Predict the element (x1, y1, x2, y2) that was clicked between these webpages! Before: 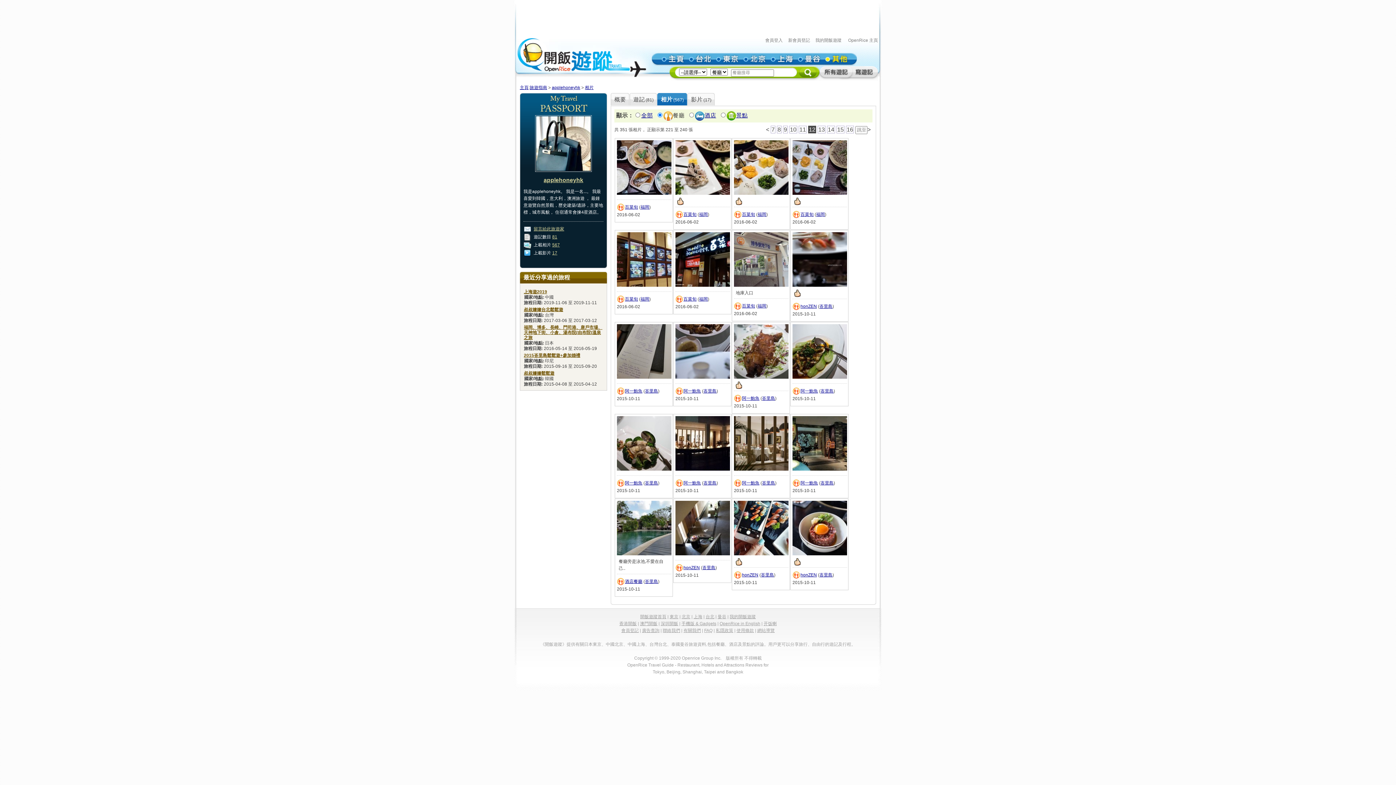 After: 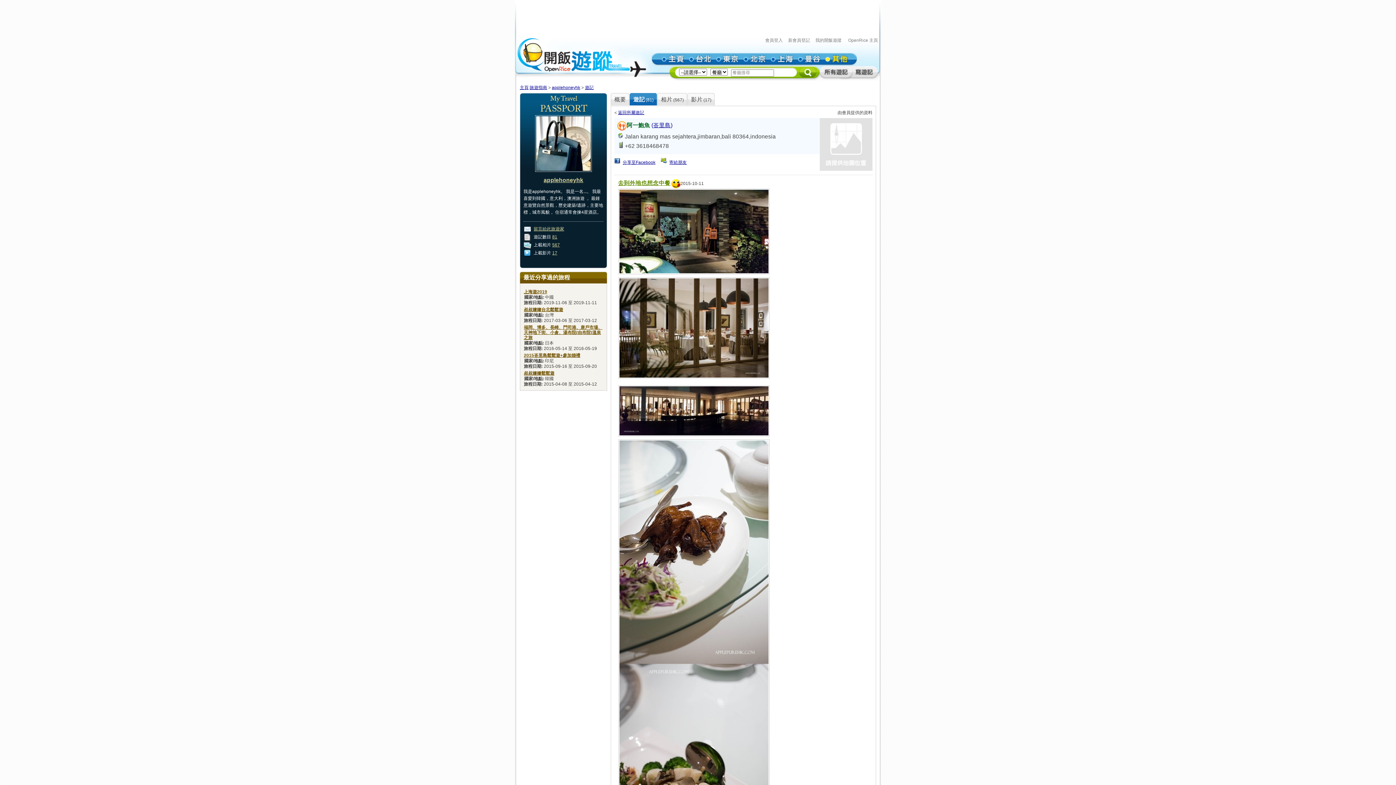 Action: label: 阿一鮑魚 bbox: (800, 388, 818, 393)